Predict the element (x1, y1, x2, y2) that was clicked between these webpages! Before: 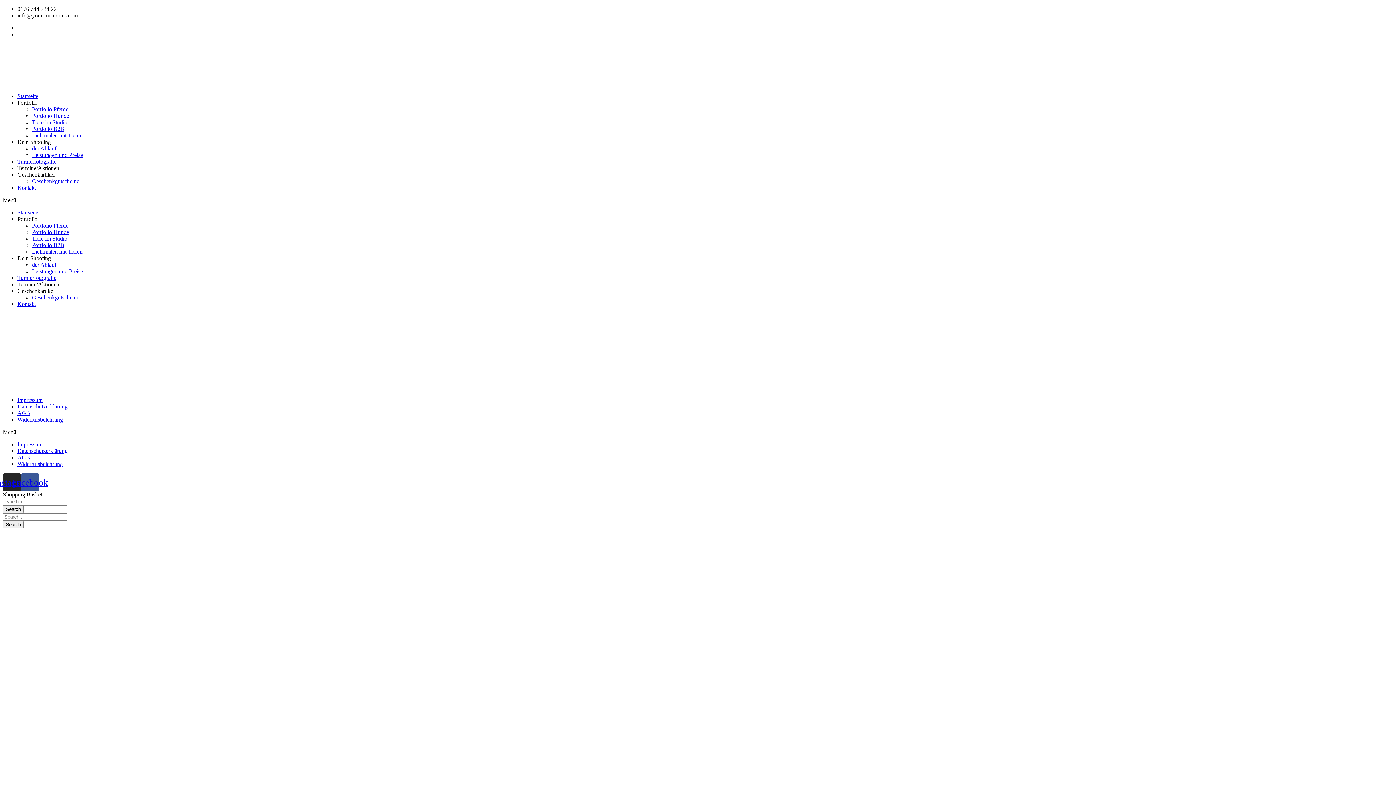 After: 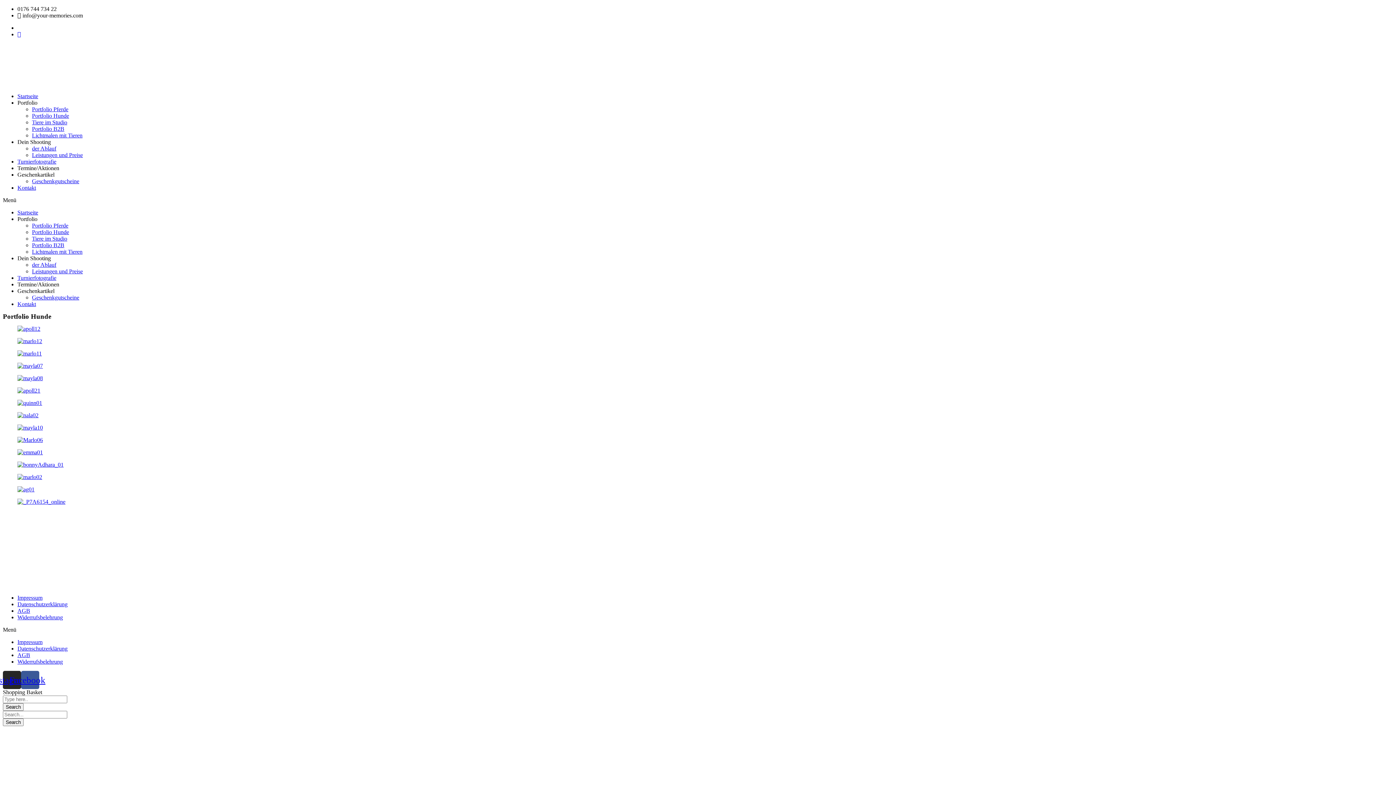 Action: label: Portfolio Hunde bbox: (32, 229, 69, 235)